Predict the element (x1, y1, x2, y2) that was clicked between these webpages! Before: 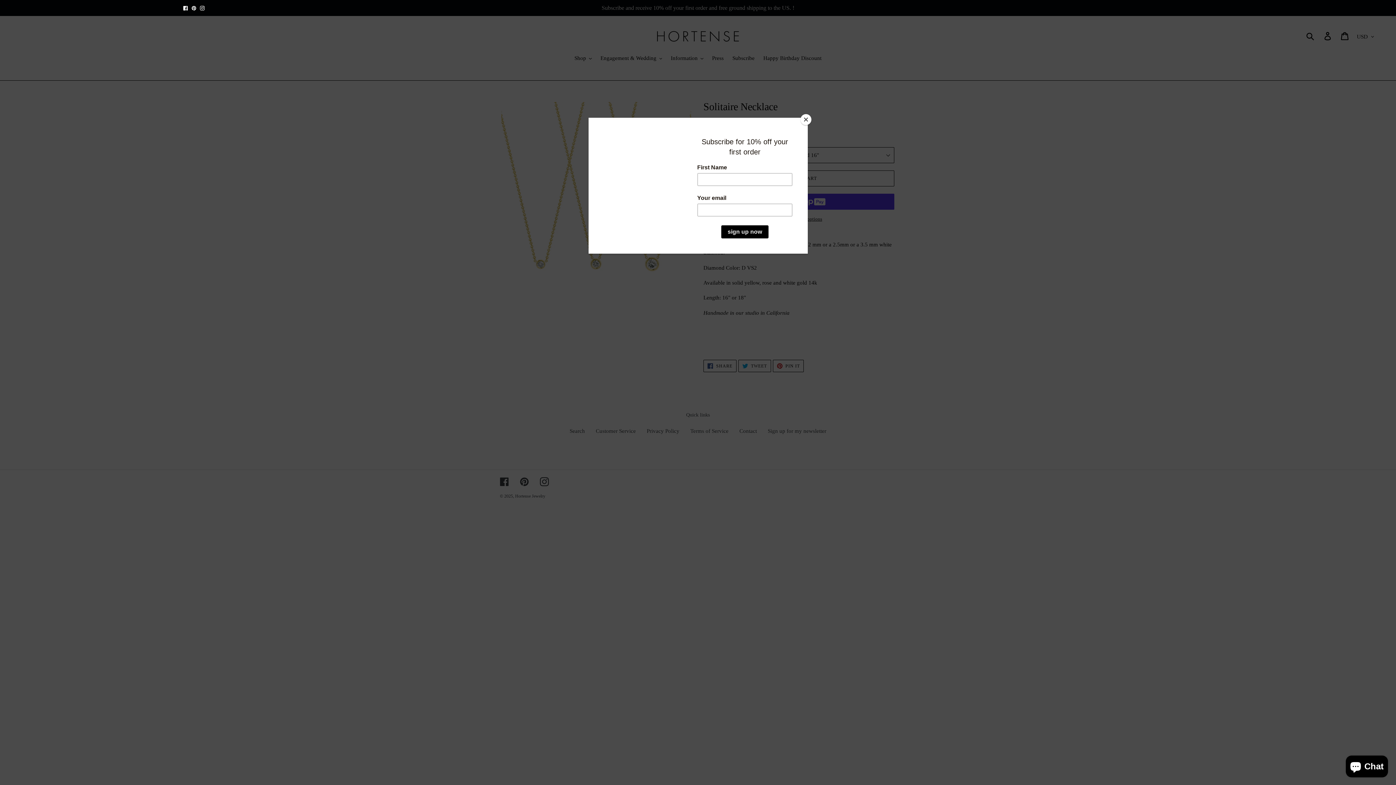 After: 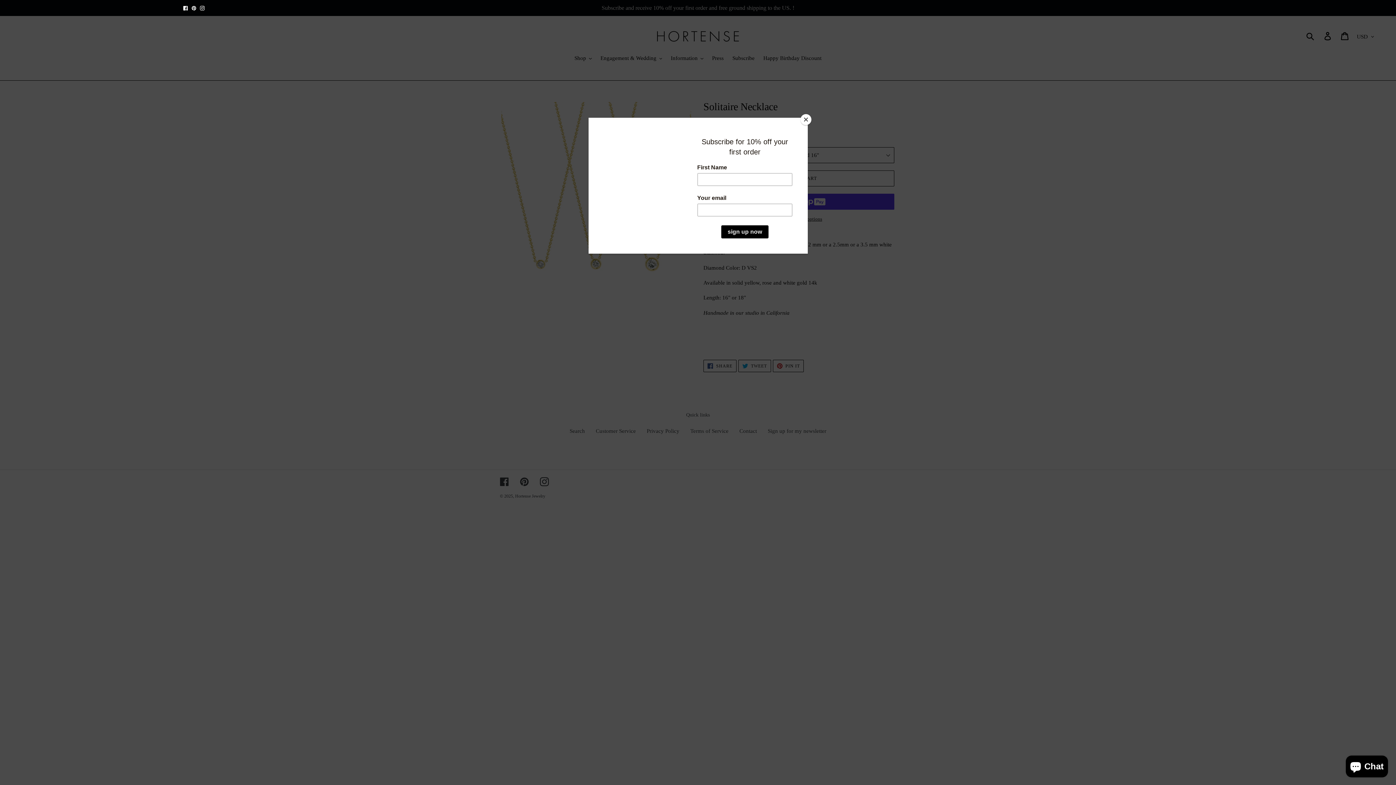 Action: label: Facebook bbox: (183, 3, 188, 11)